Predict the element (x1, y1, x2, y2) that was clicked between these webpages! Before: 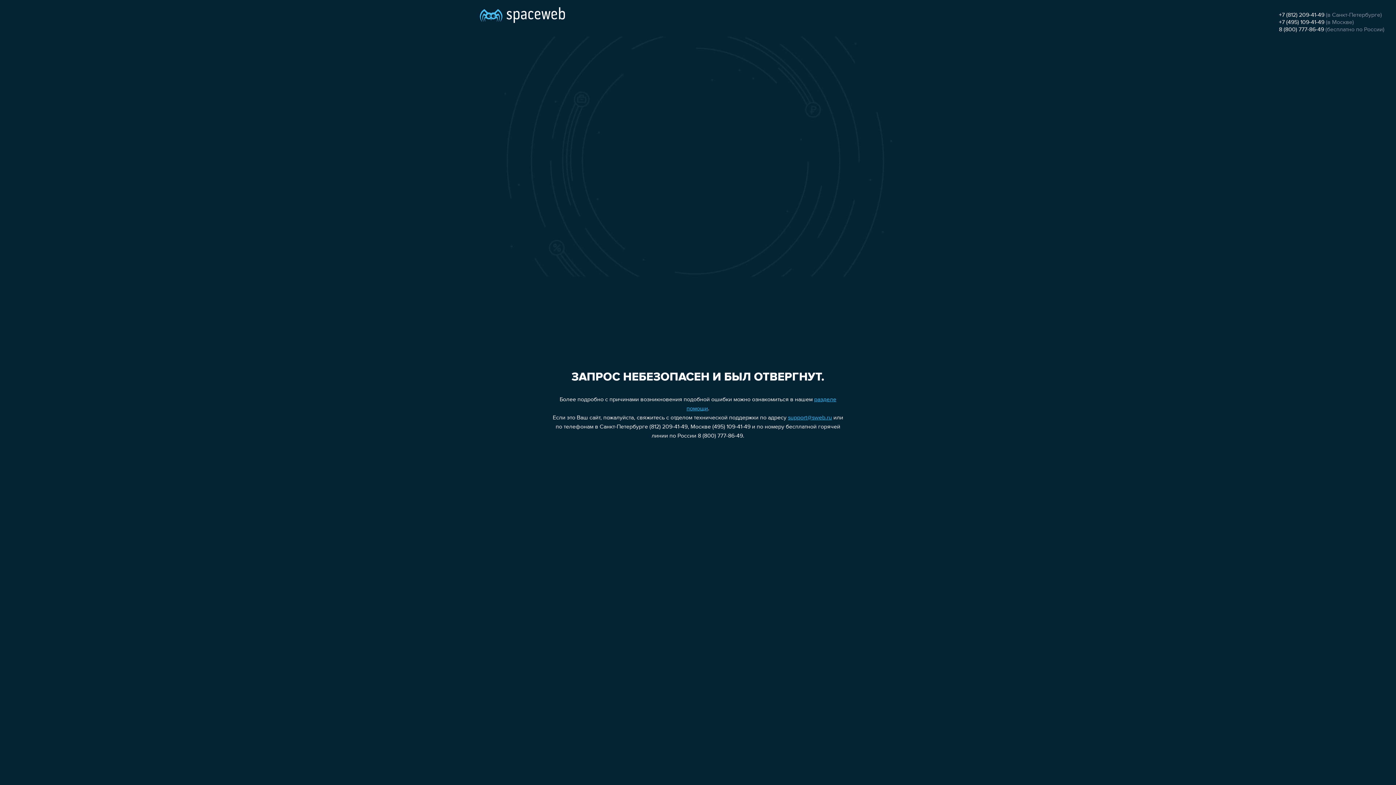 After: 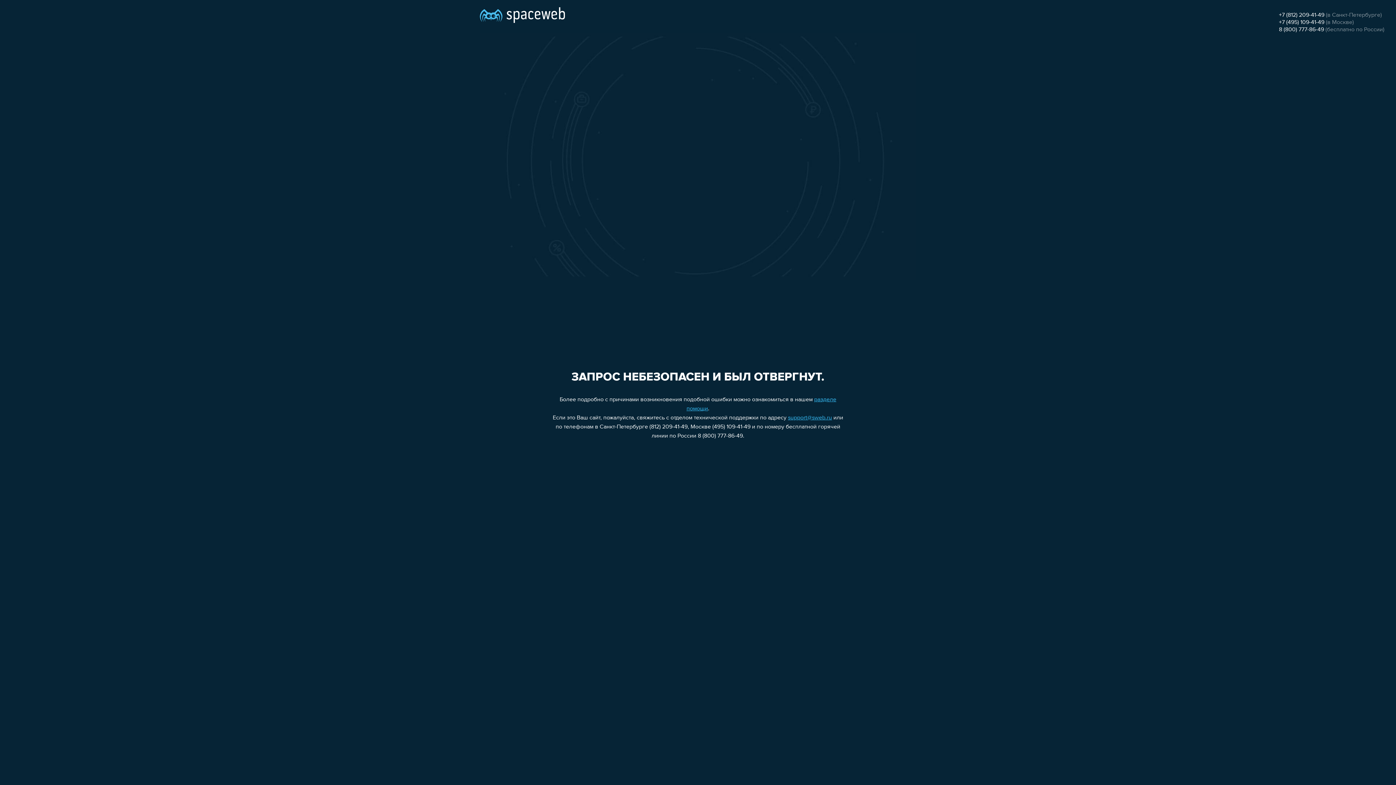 Action: label: +7 (495) 109-41-49 bbox: (1279, 19, 1324, 25)